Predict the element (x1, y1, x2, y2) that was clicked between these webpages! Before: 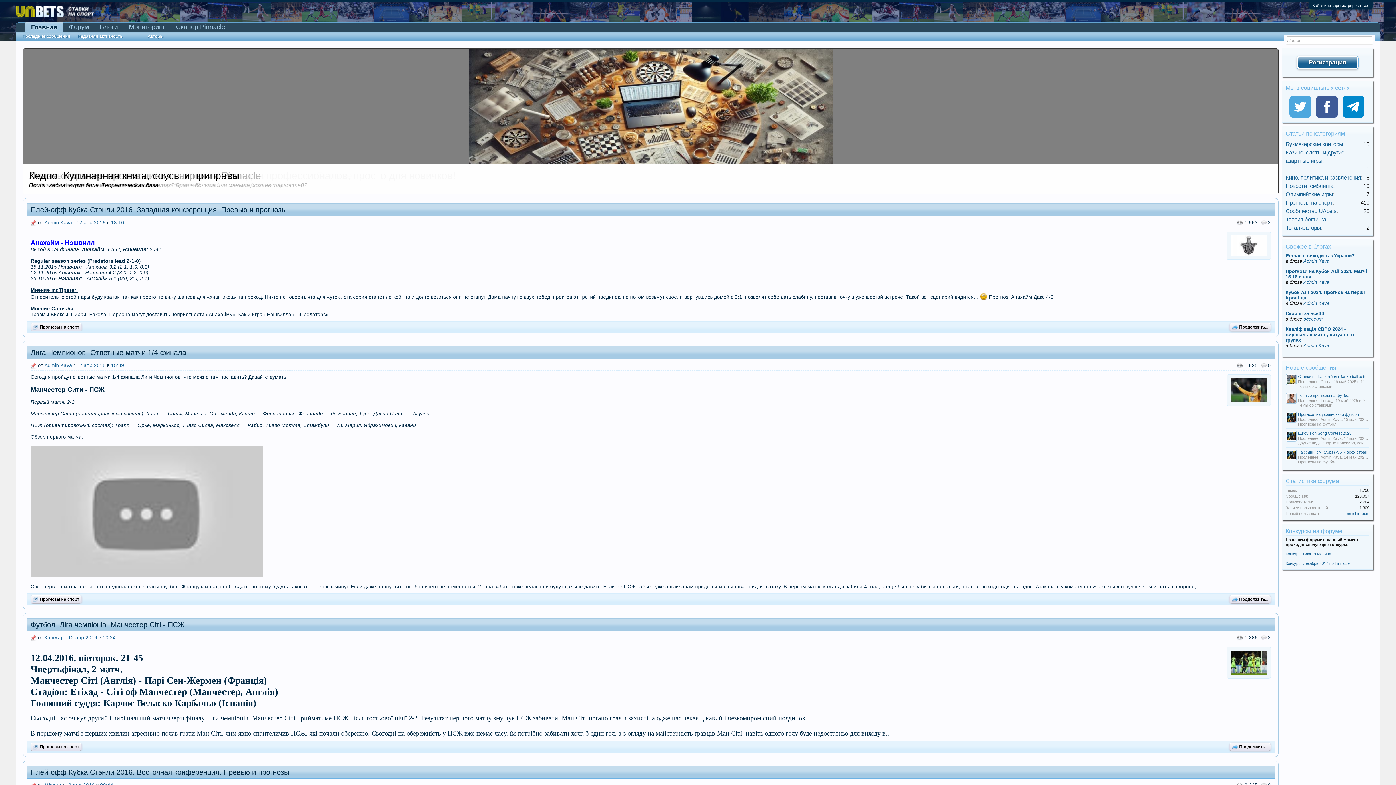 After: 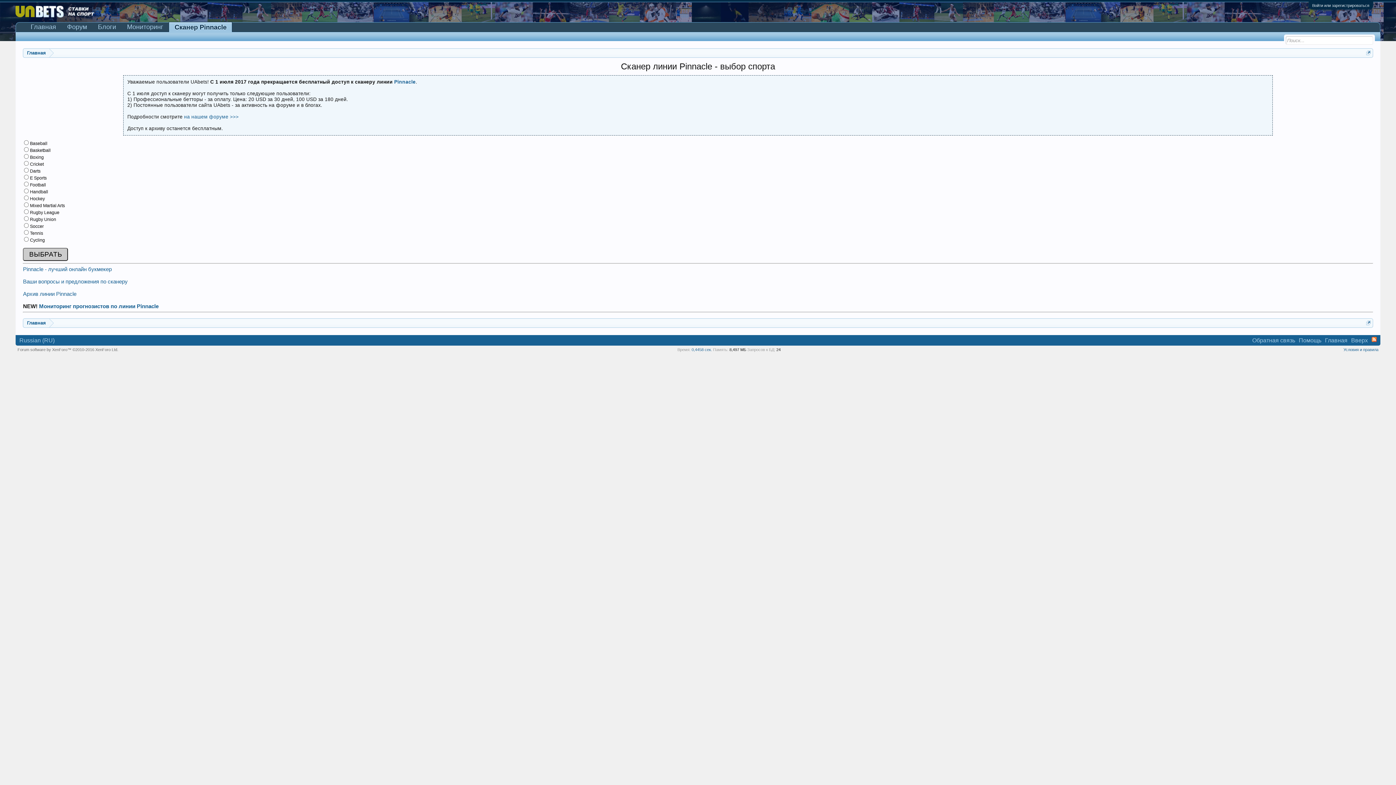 Action: bbox: (225, 22, 230, 31)